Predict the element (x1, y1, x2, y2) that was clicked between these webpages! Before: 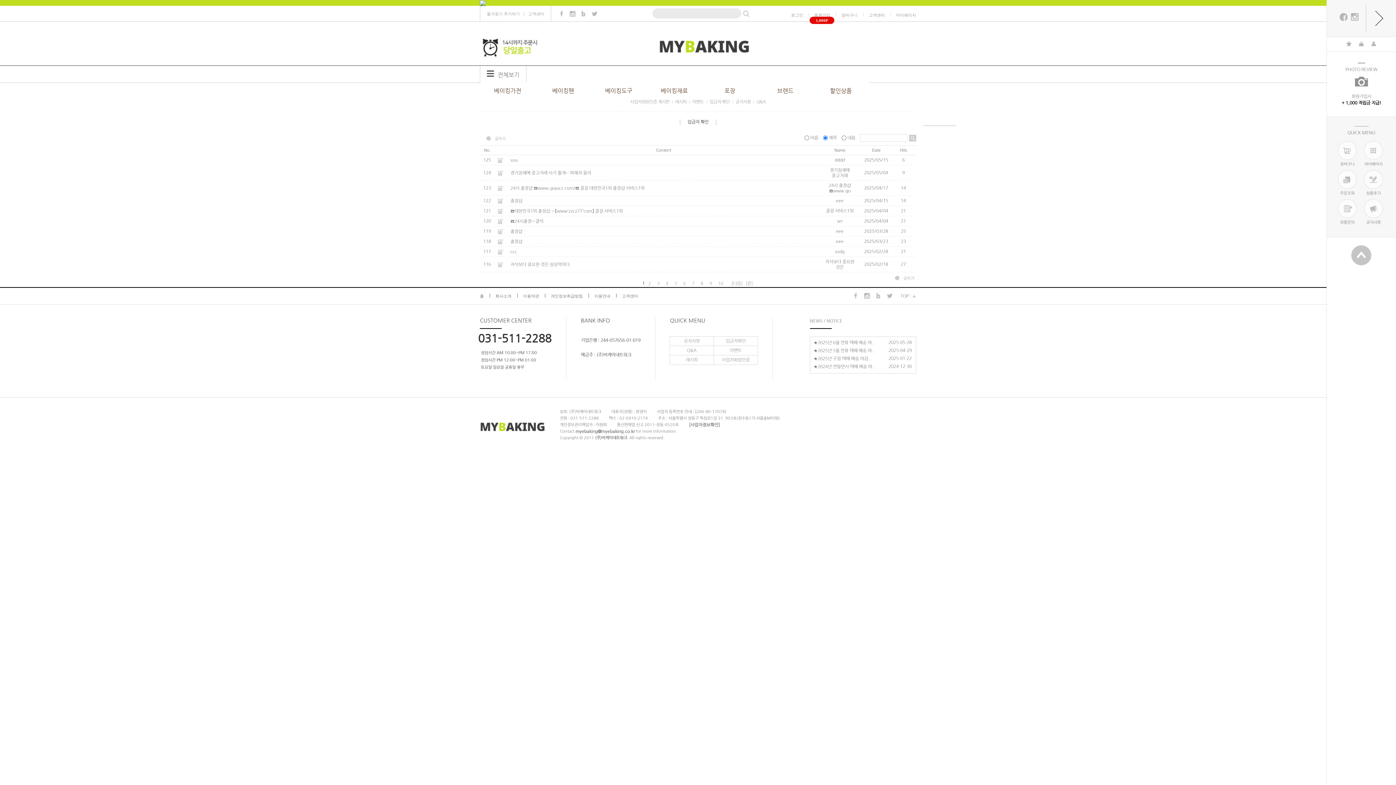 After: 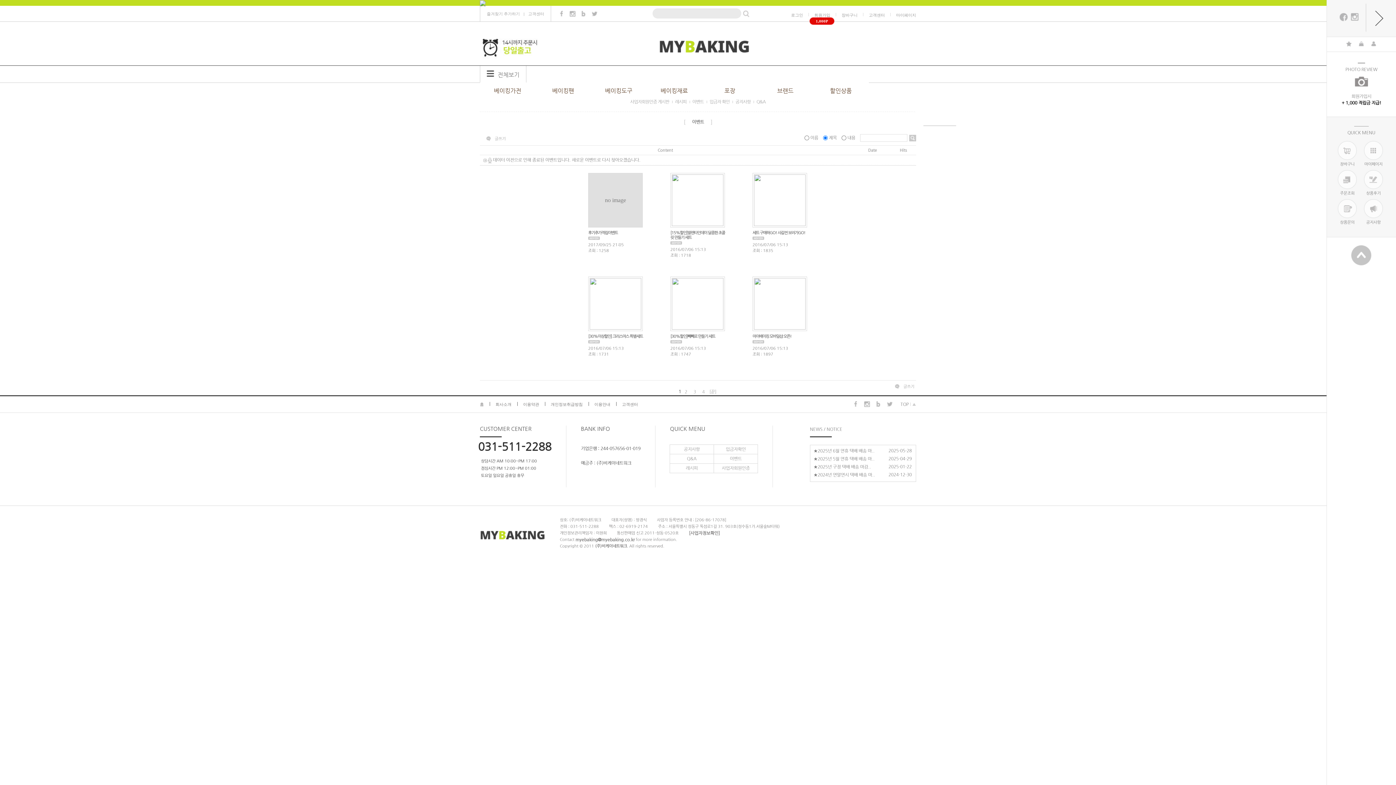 Action: label: 이벤트 bbox: (689, 99, 706, 104)